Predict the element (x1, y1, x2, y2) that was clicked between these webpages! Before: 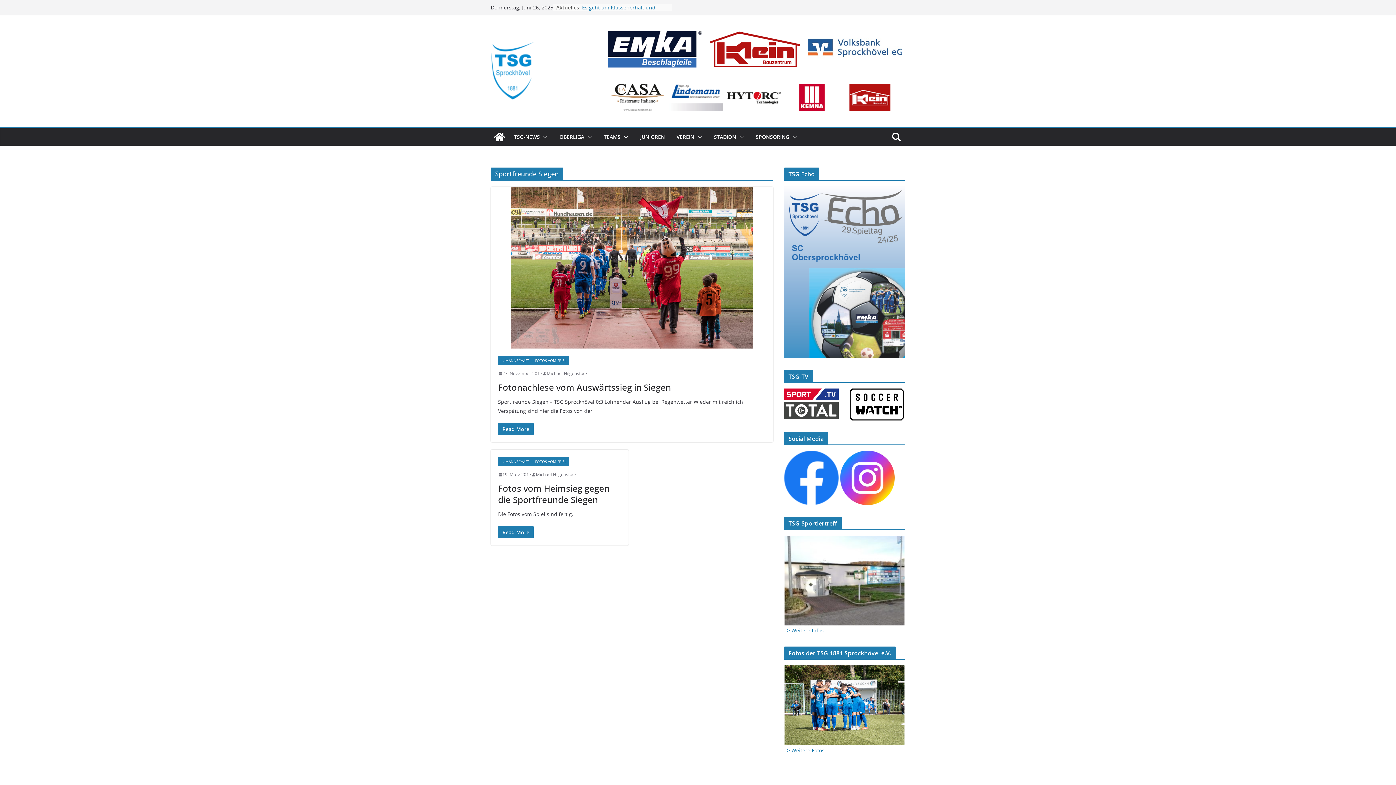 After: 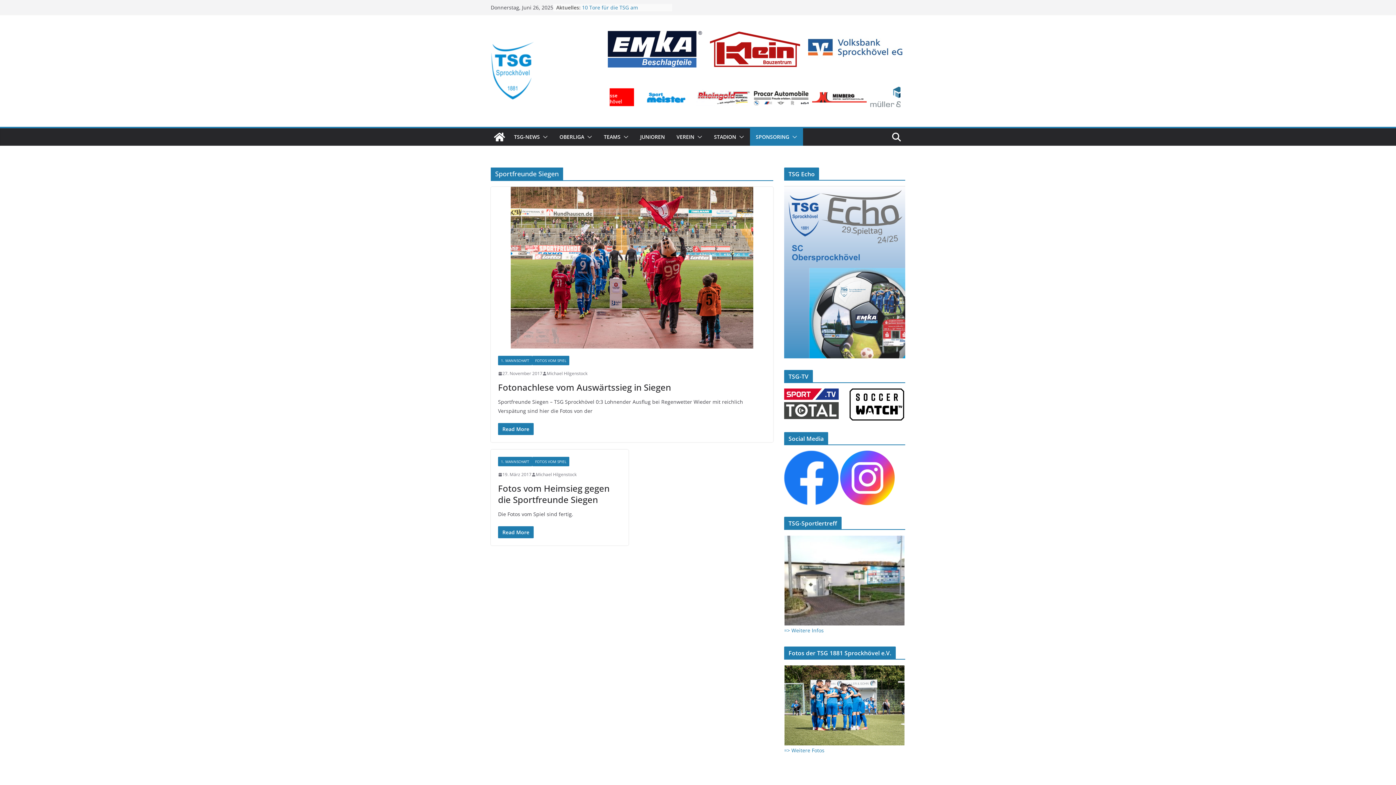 Action: bbox: (789, 131, 797, 142)